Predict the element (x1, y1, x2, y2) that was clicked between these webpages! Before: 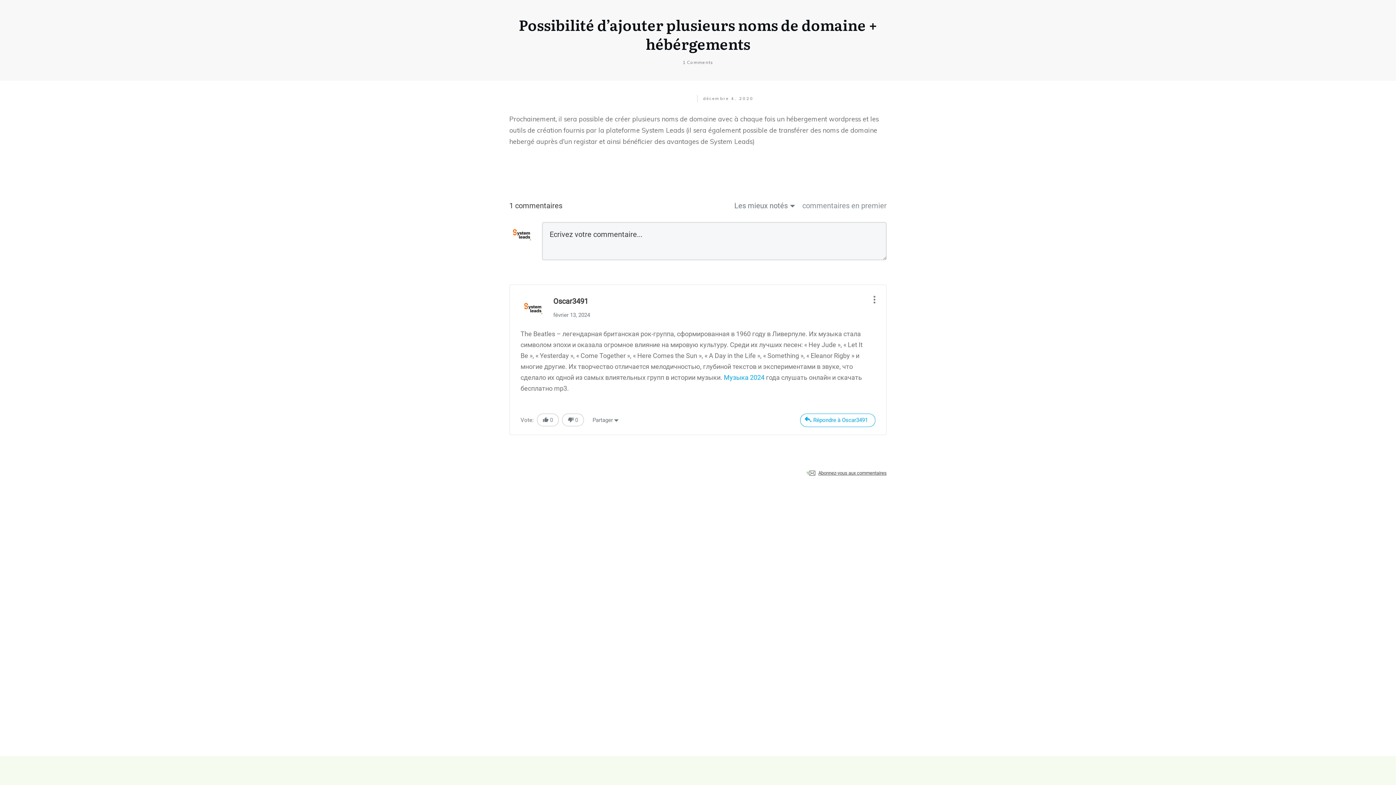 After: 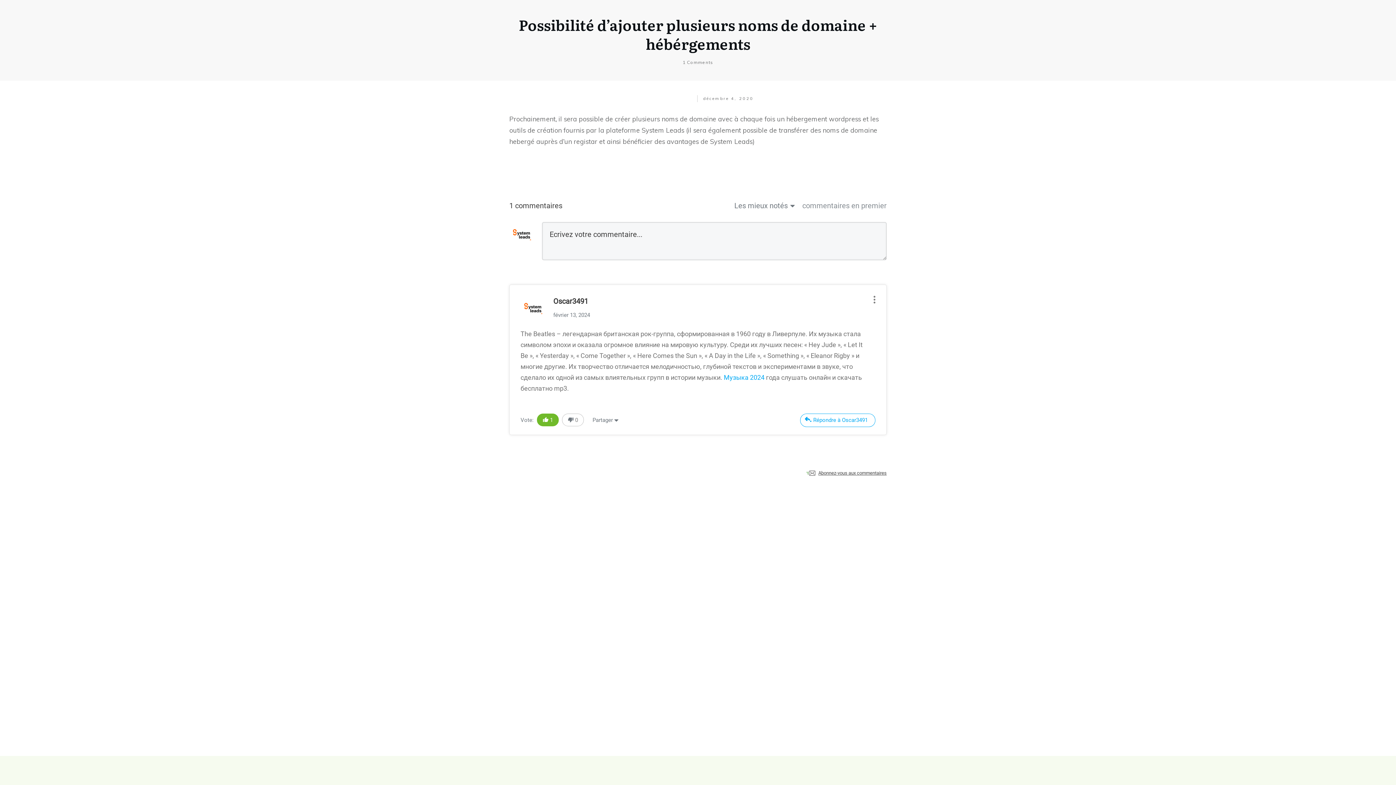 Action: label:  0 bbox: (537, 413, 558, 426)